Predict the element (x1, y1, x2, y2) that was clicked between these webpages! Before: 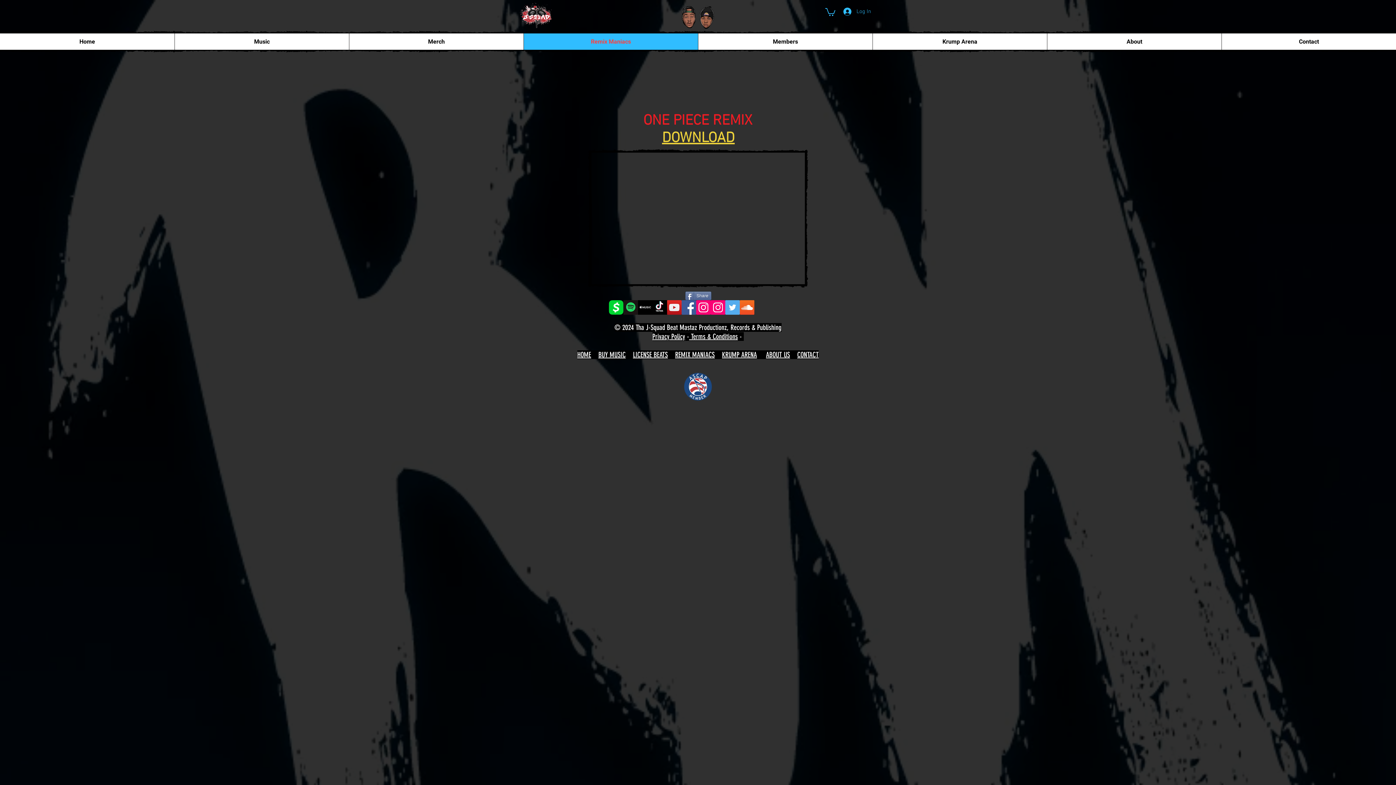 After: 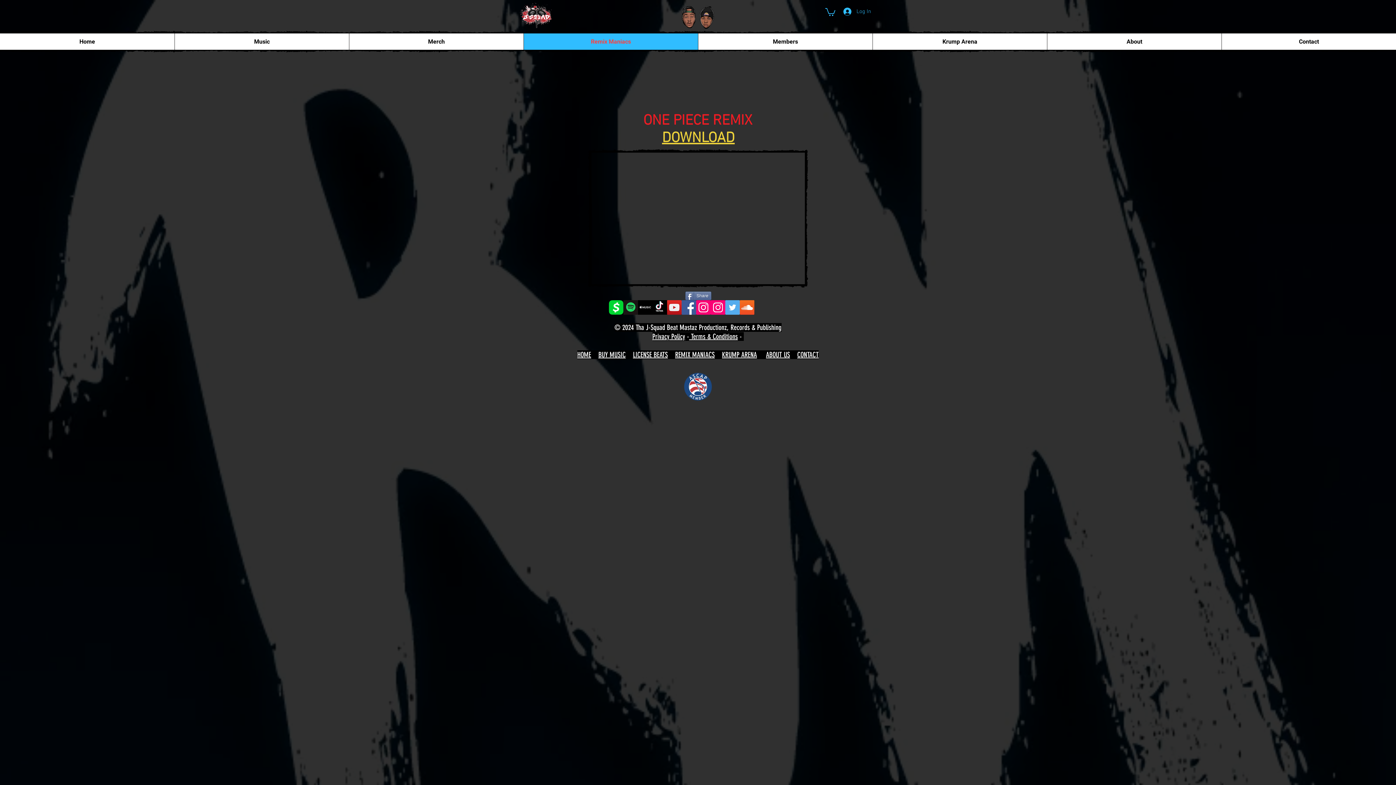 Action: label: Cash App bbox: (609, 300, 623, 314)